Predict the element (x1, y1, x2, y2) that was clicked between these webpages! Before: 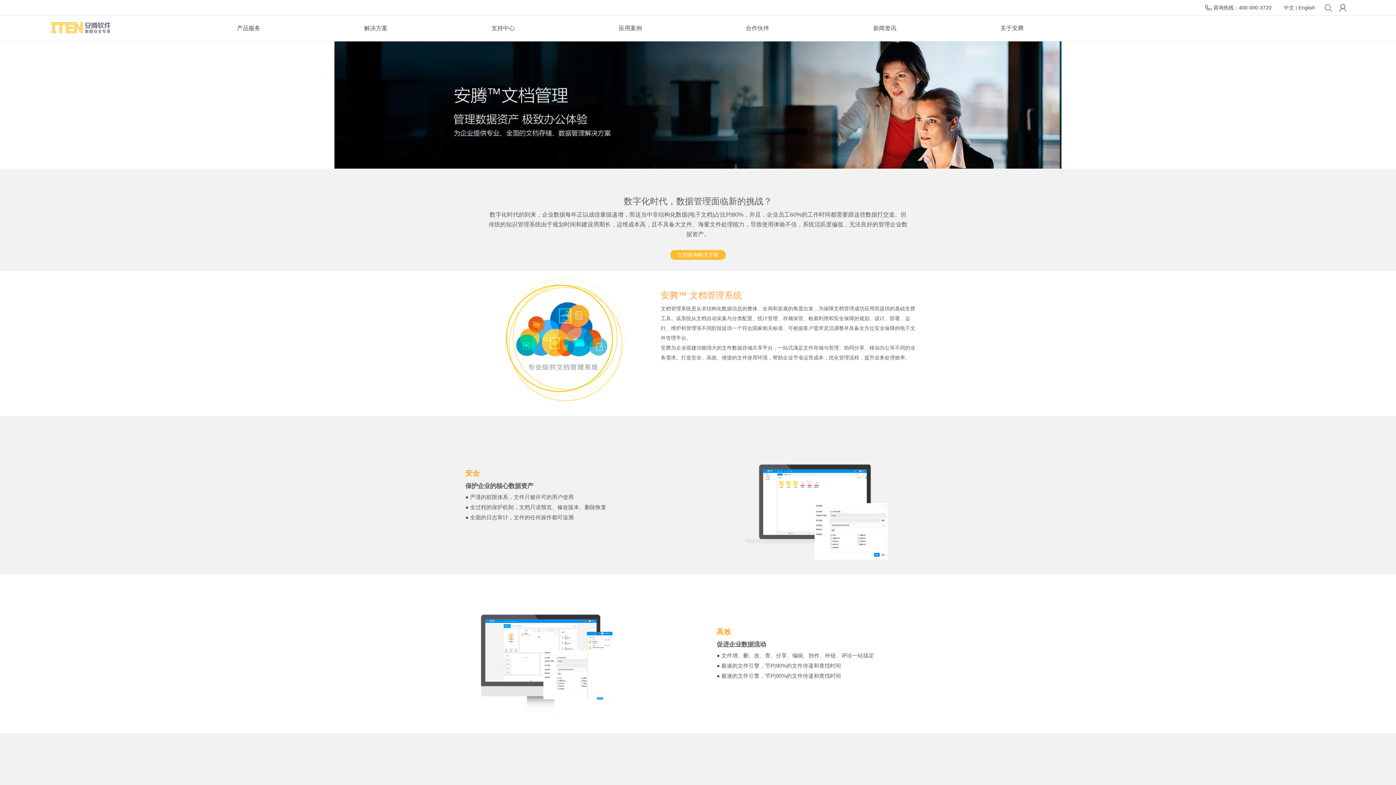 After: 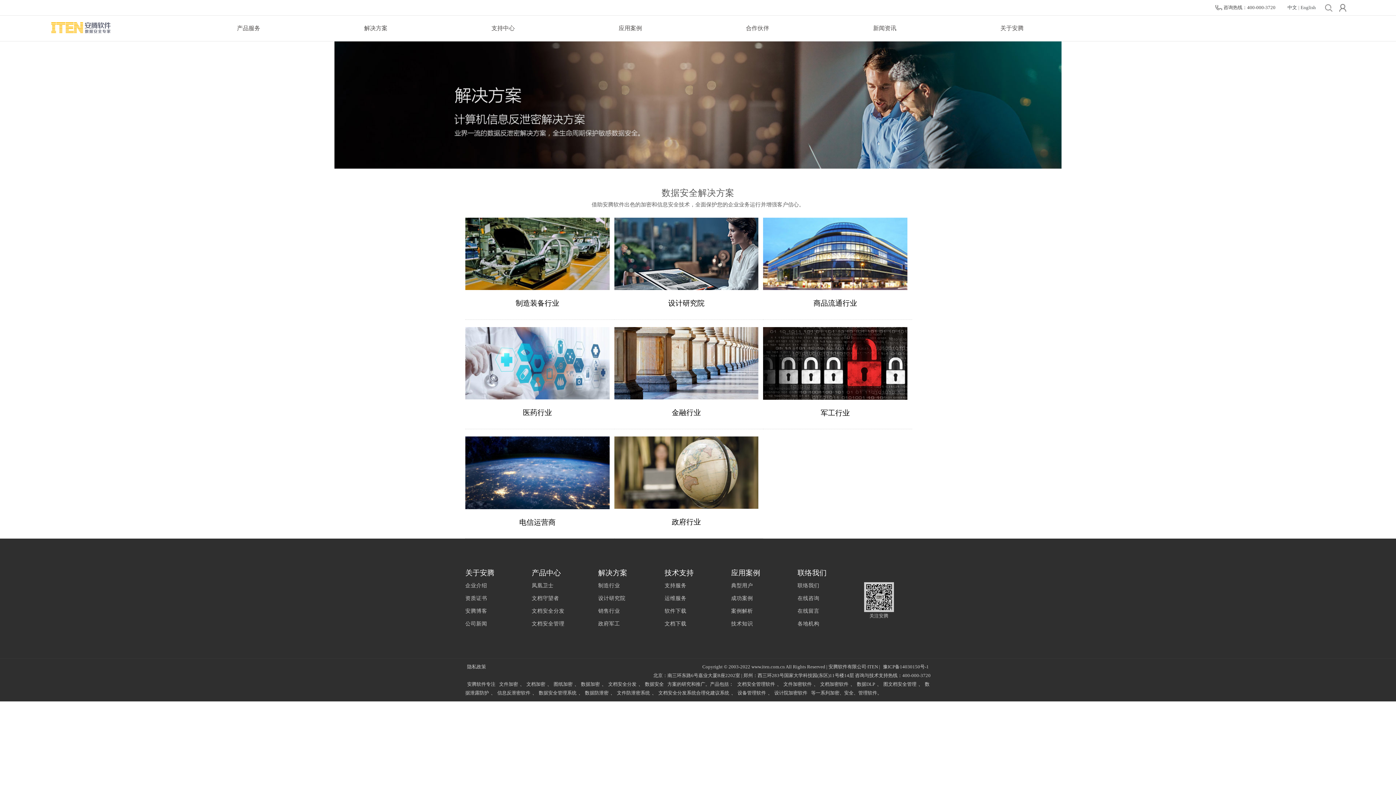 Action: bbox: (312, 15, 439, 40) label: 解决方案